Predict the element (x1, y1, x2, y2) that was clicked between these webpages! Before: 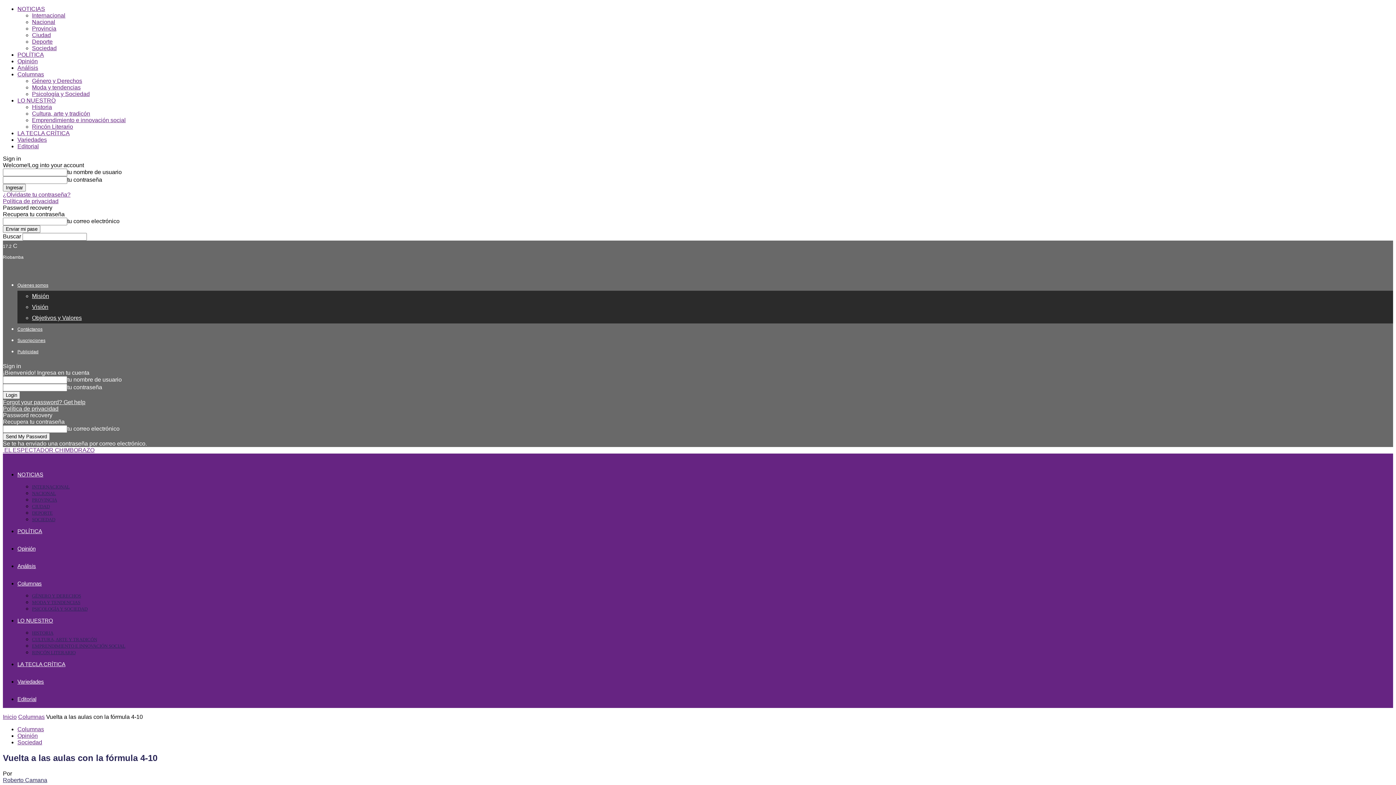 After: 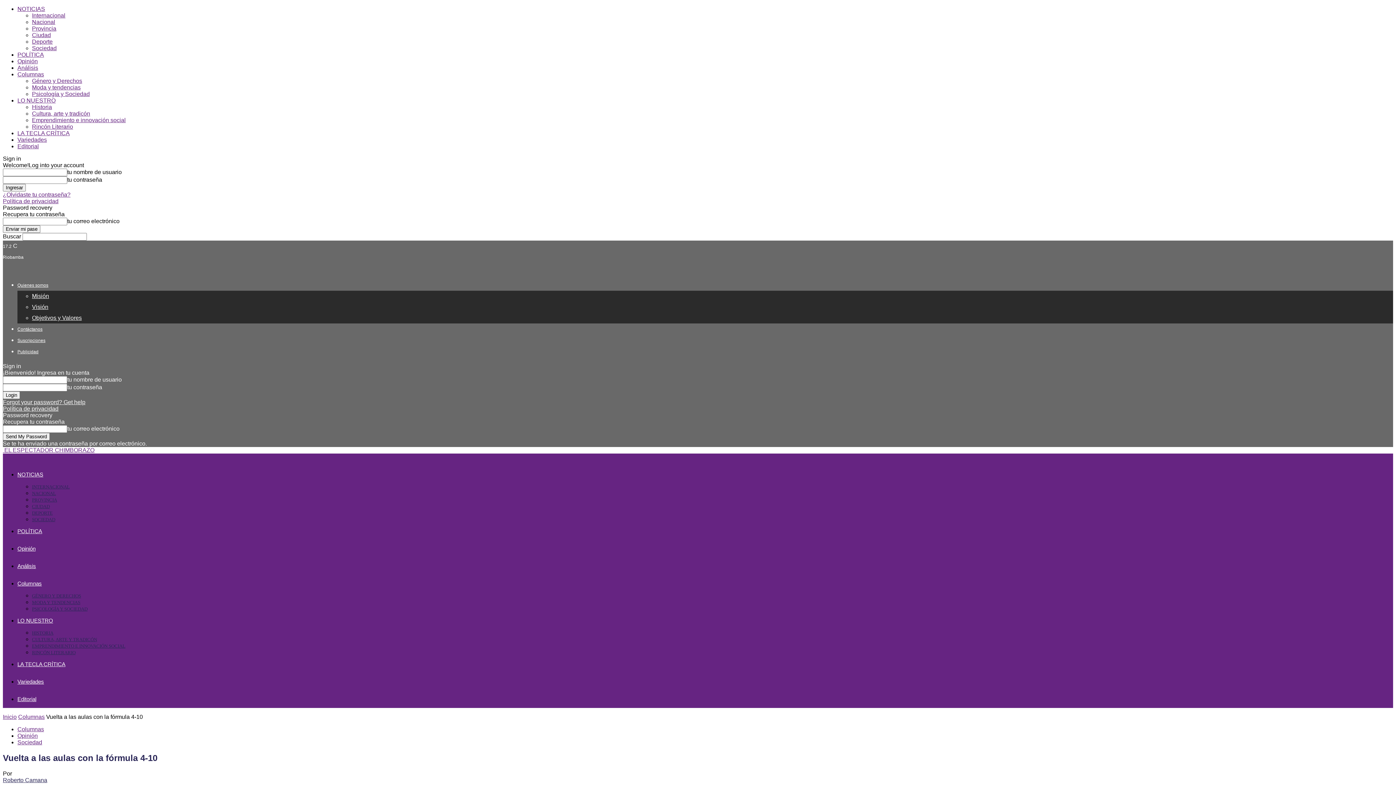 Action: label: Suscripciones bbox: (17, 338, 45, 343)